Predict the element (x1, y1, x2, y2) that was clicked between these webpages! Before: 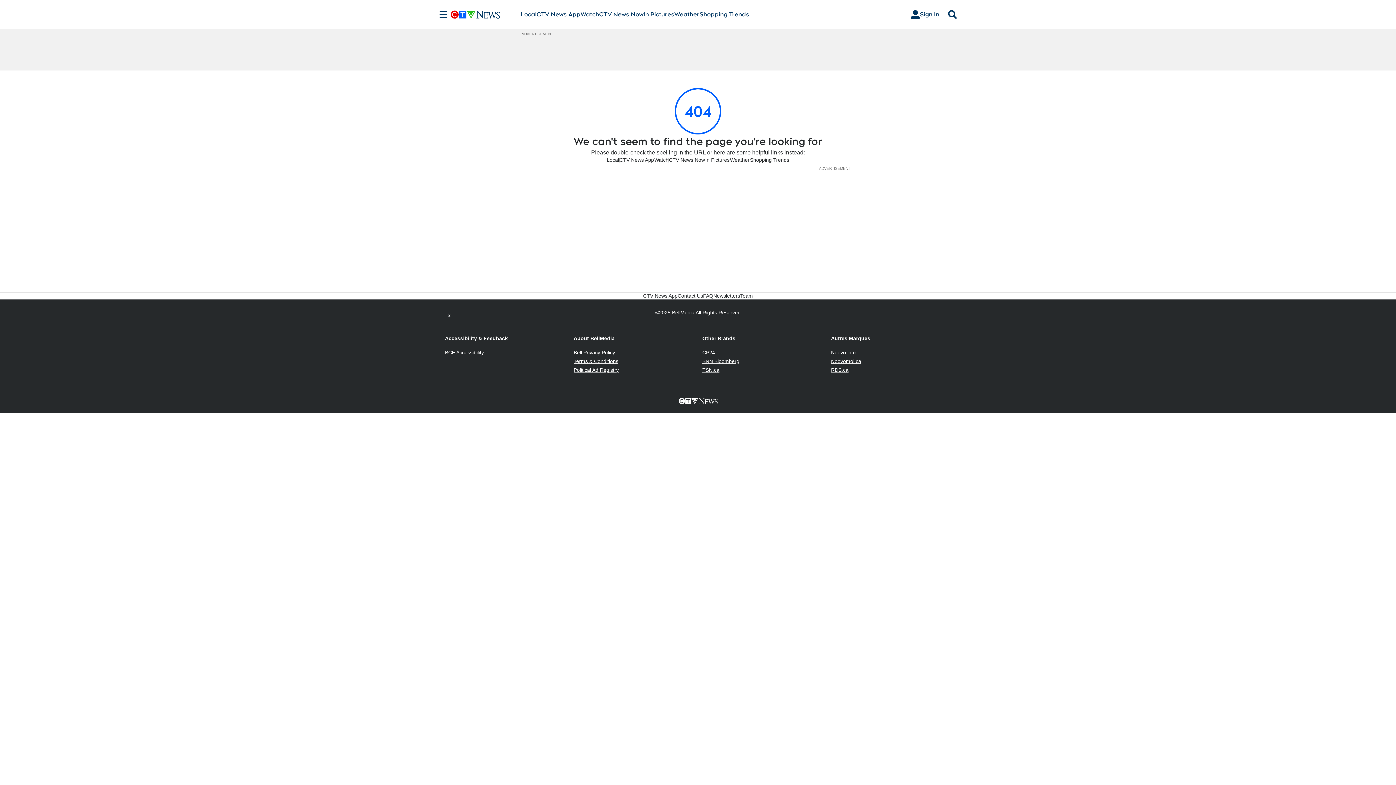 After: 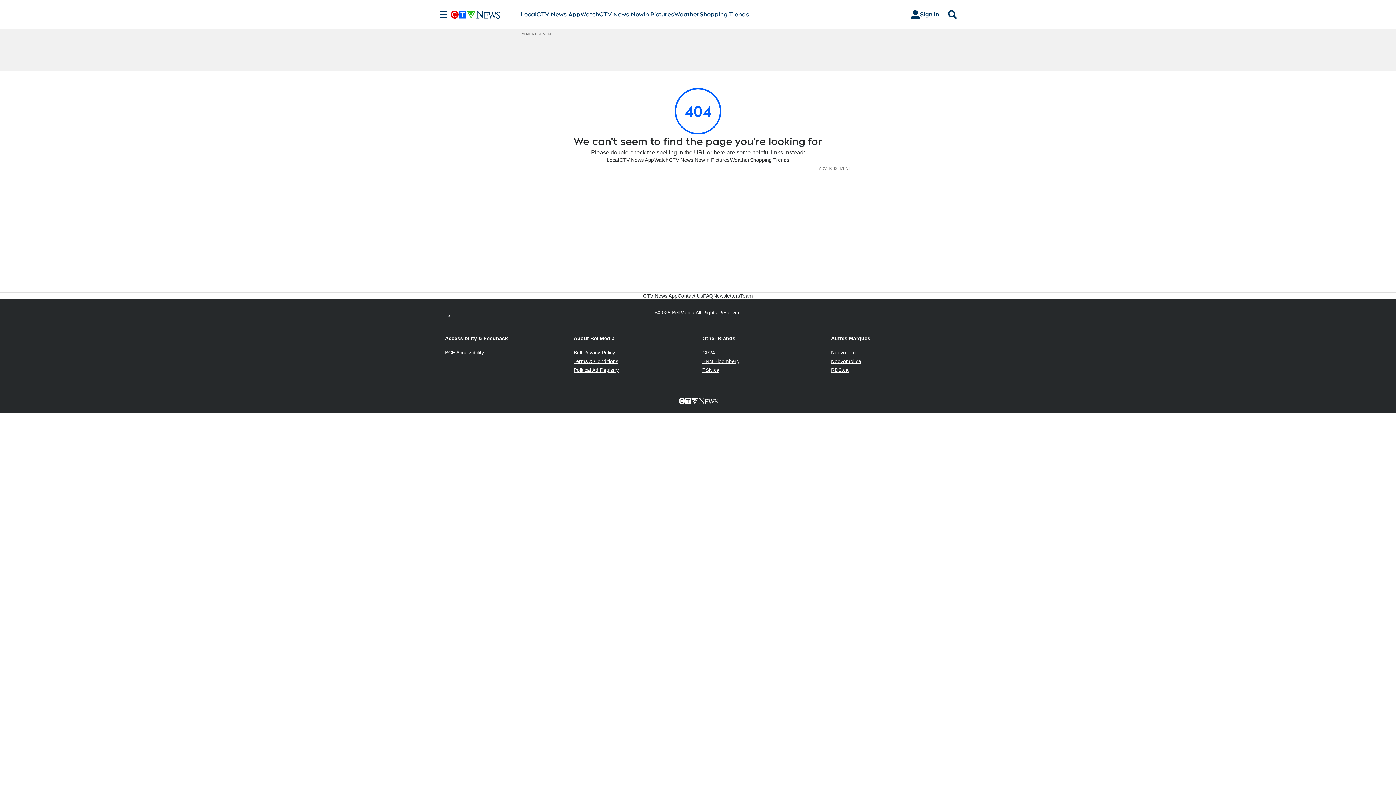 Action: label: Twitter feed bbox: (445, 308, 453, 317)